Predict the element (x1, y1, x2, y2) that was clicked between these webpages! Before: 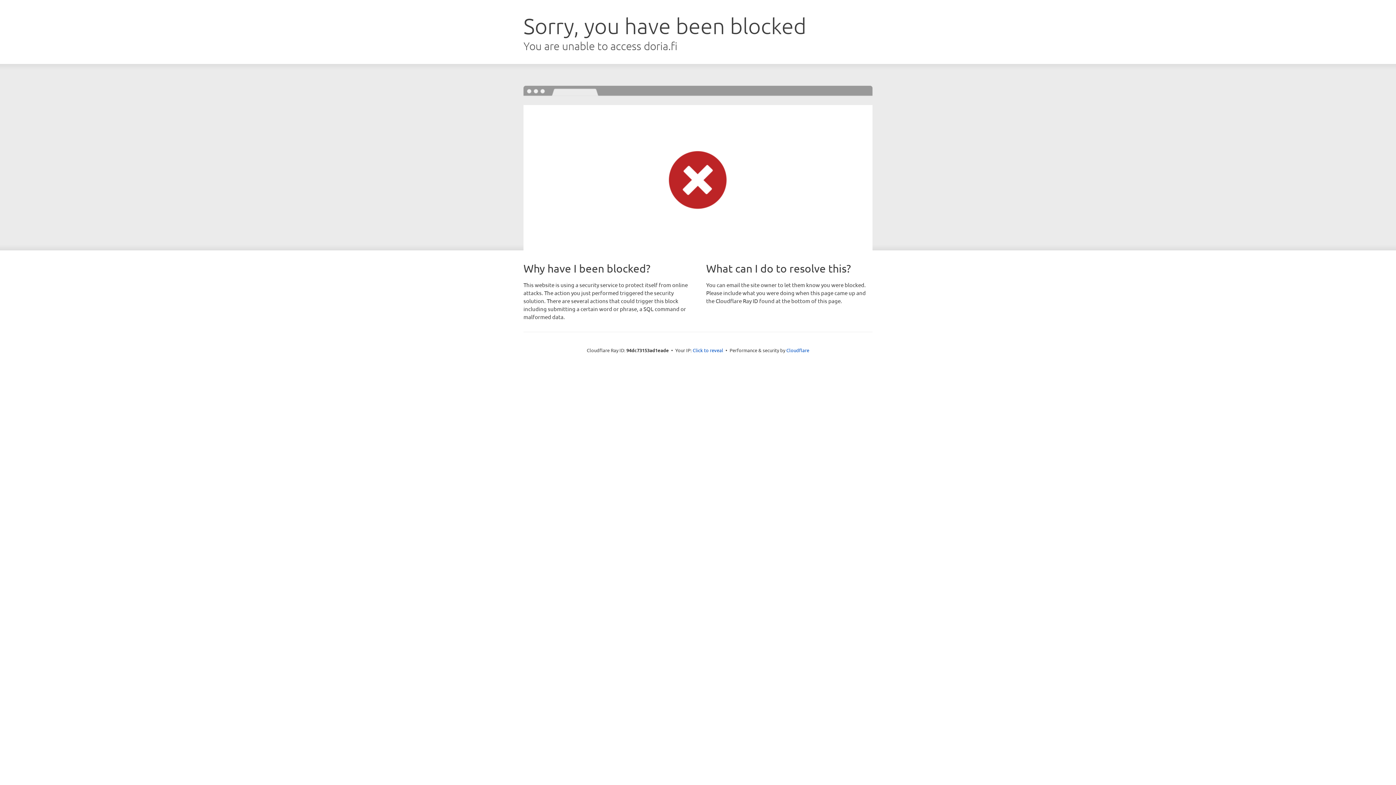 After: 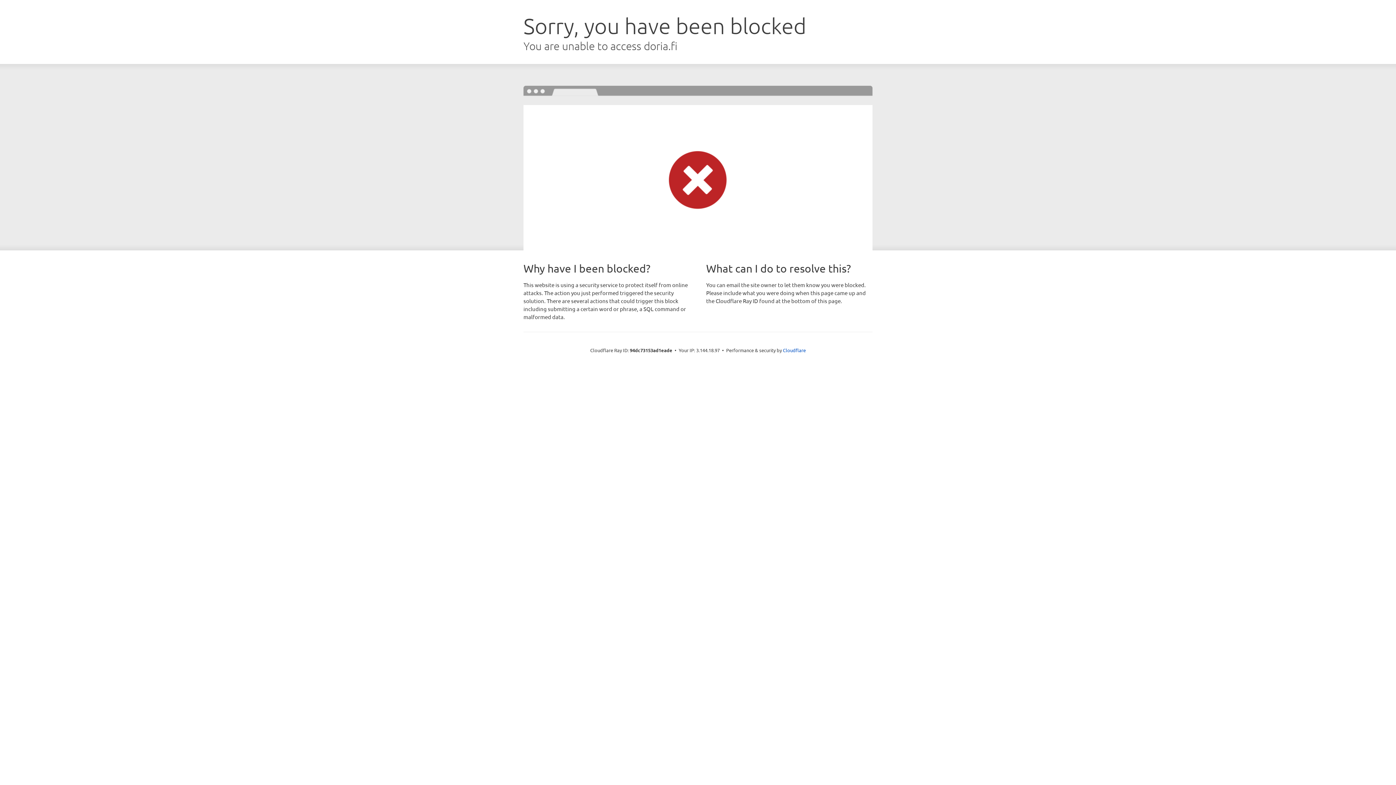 Action: bbox: (692, 346, 723, 353) label: Click to reveal